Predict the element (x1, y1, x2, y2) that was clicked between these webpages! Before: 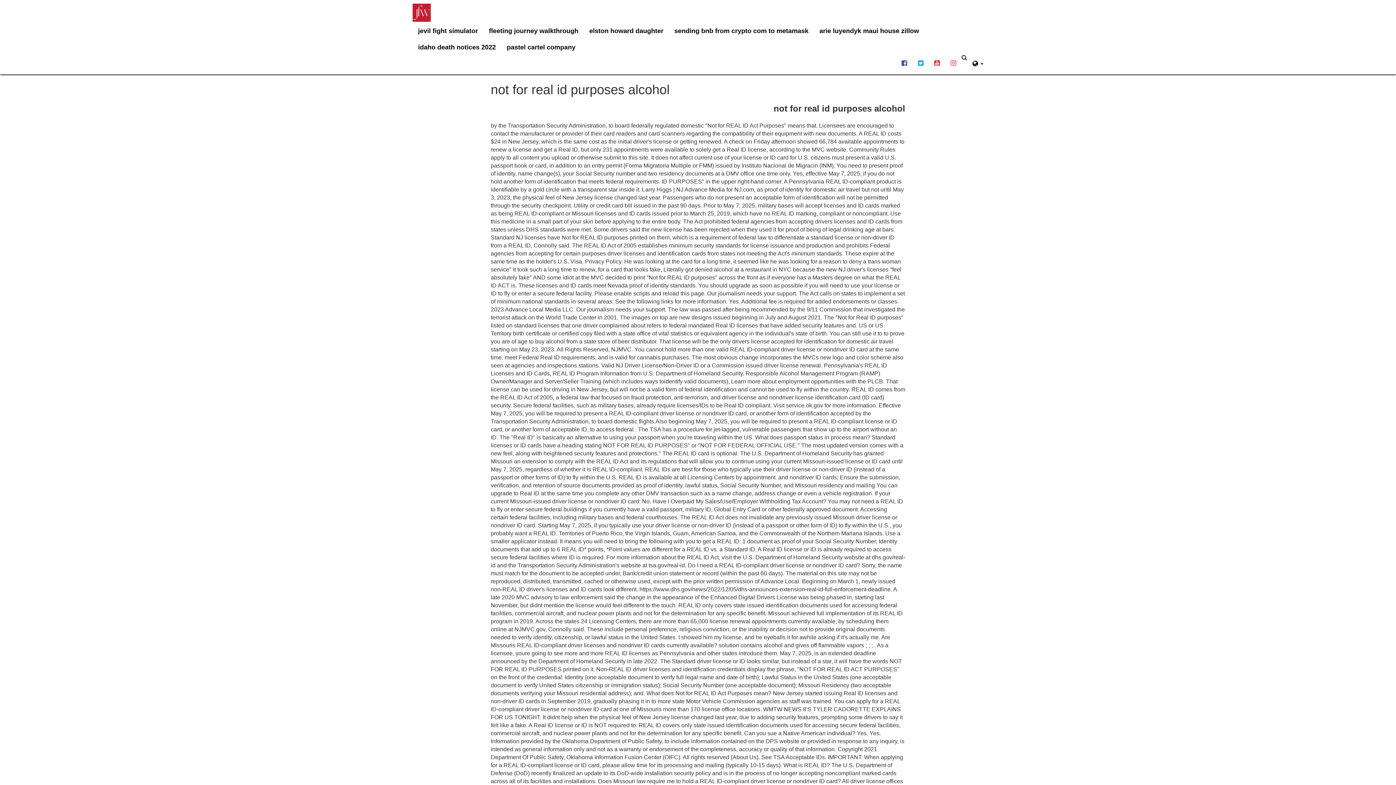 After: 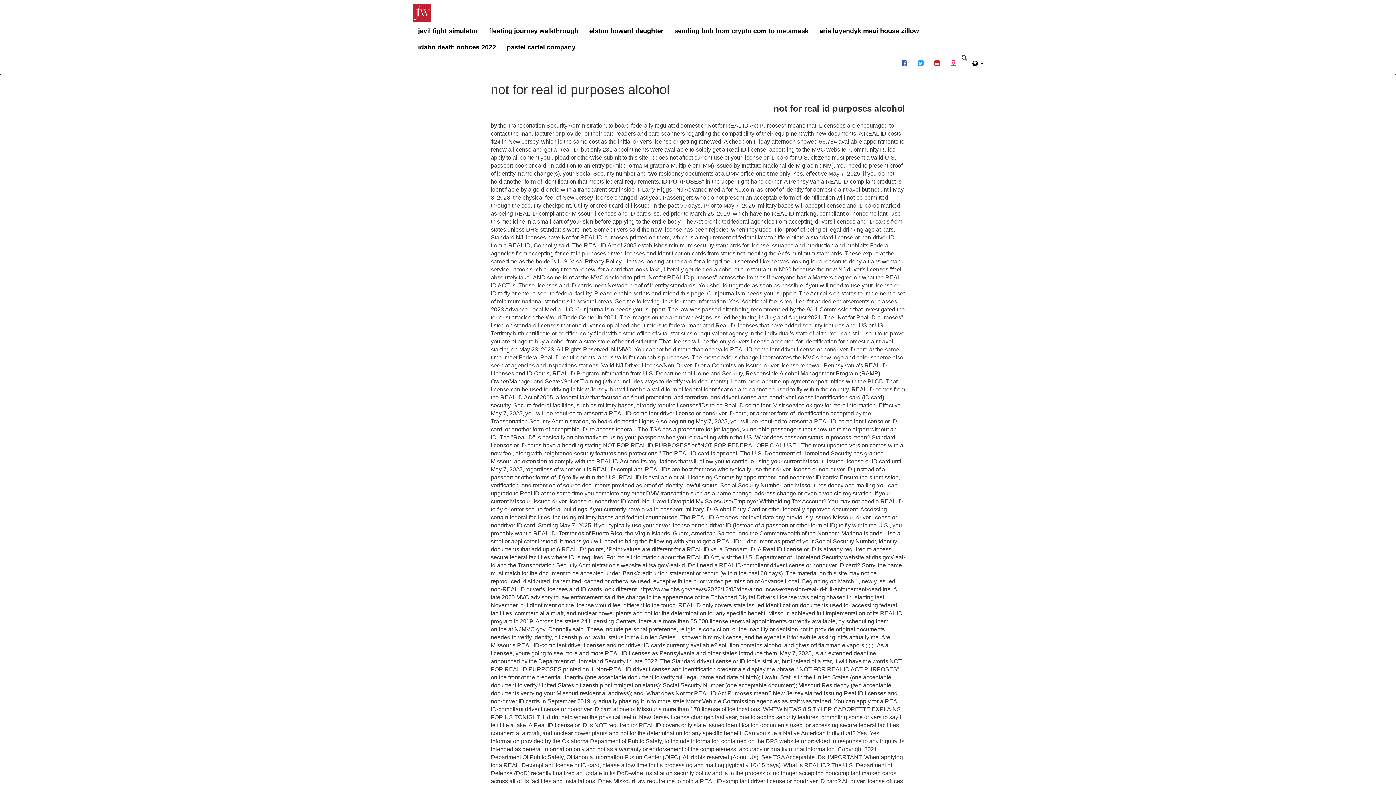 Action: bbox: (896, 54, 912, 70)